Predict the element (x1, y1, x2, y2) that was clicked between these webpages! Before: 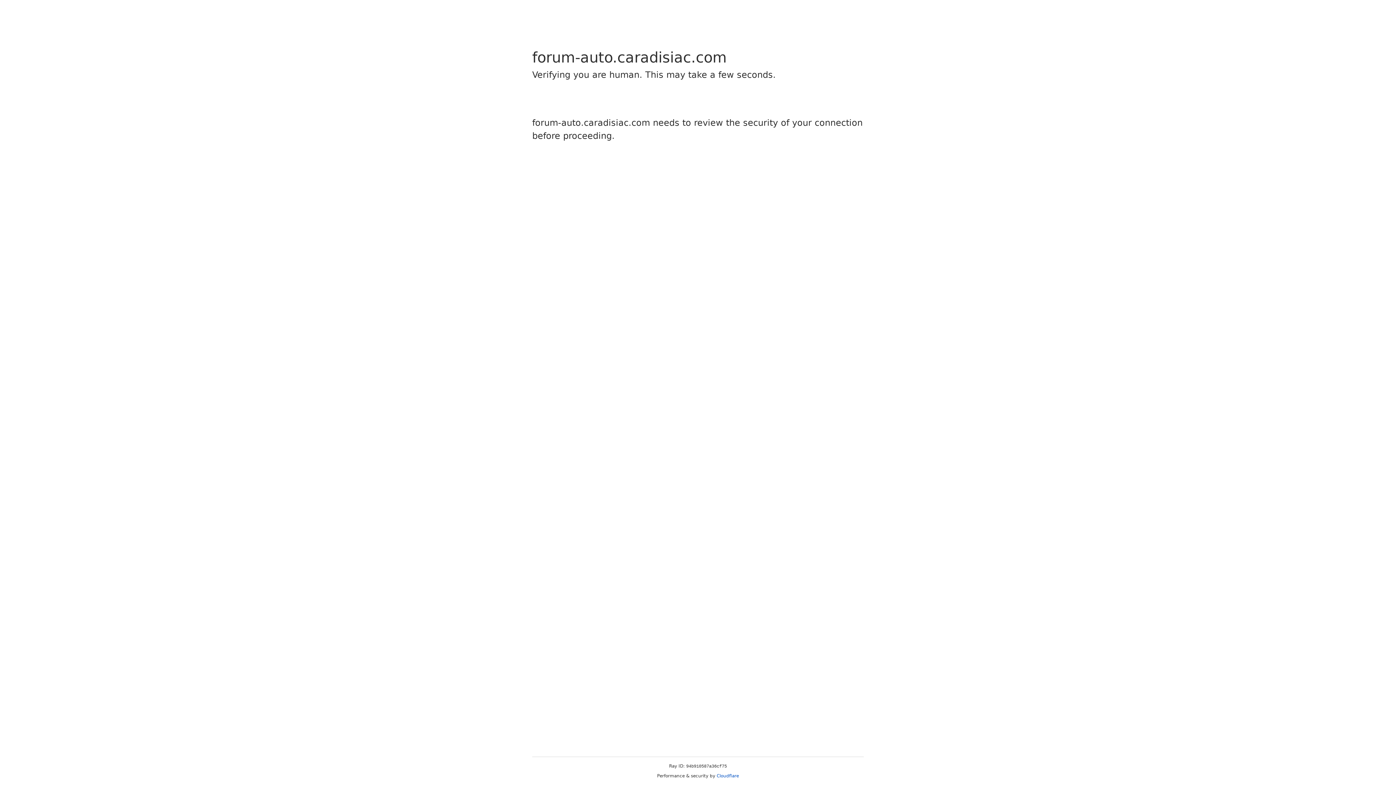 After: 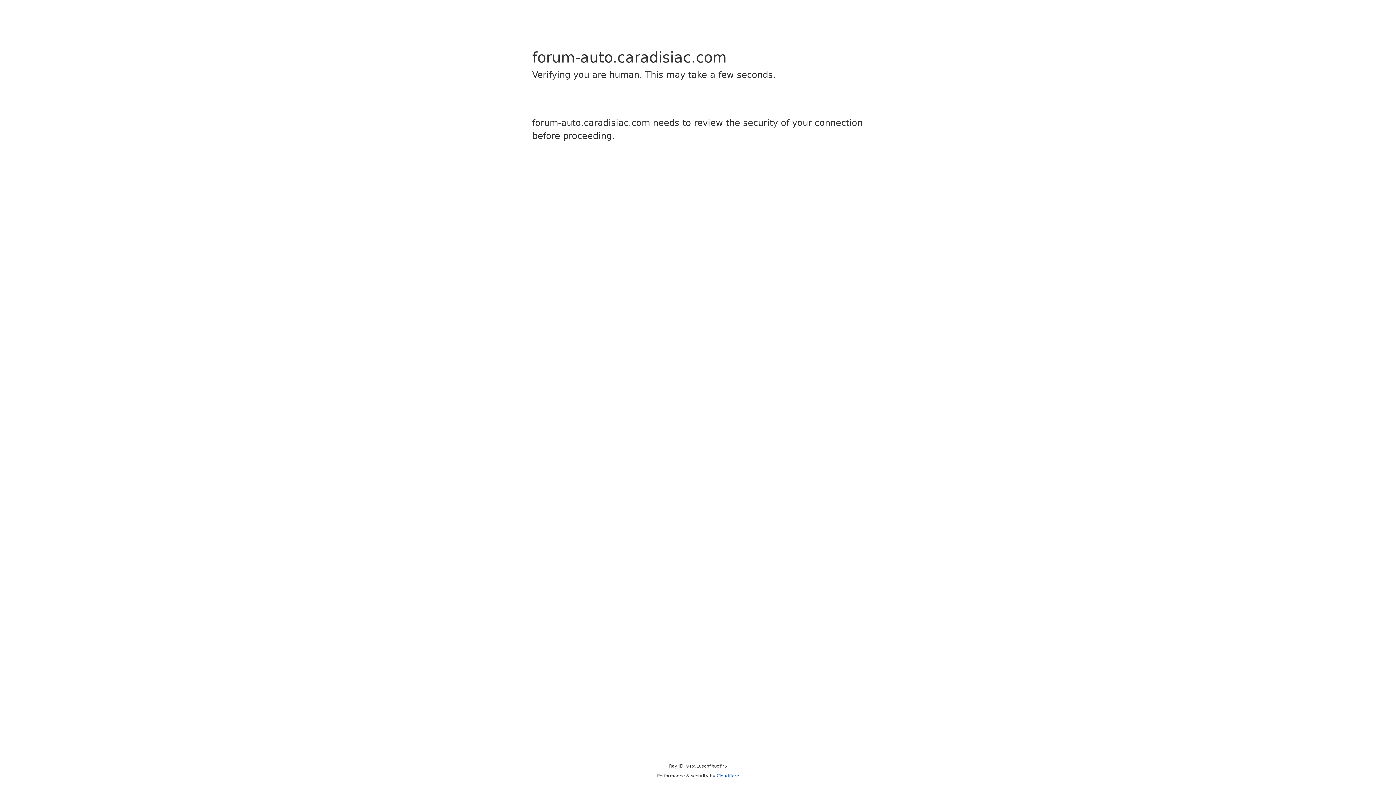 Action: bbox: (716, 773, 739, 778) label: Cloudflare